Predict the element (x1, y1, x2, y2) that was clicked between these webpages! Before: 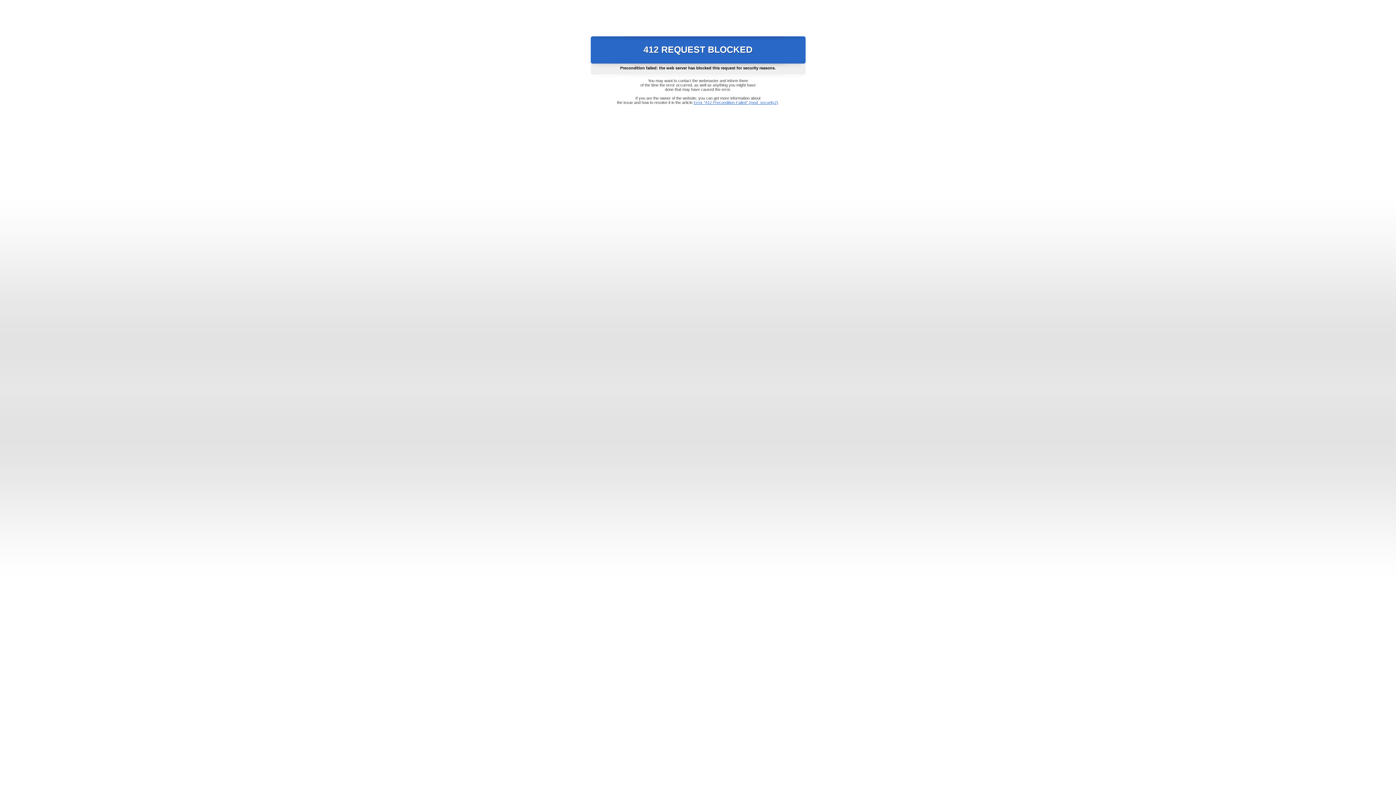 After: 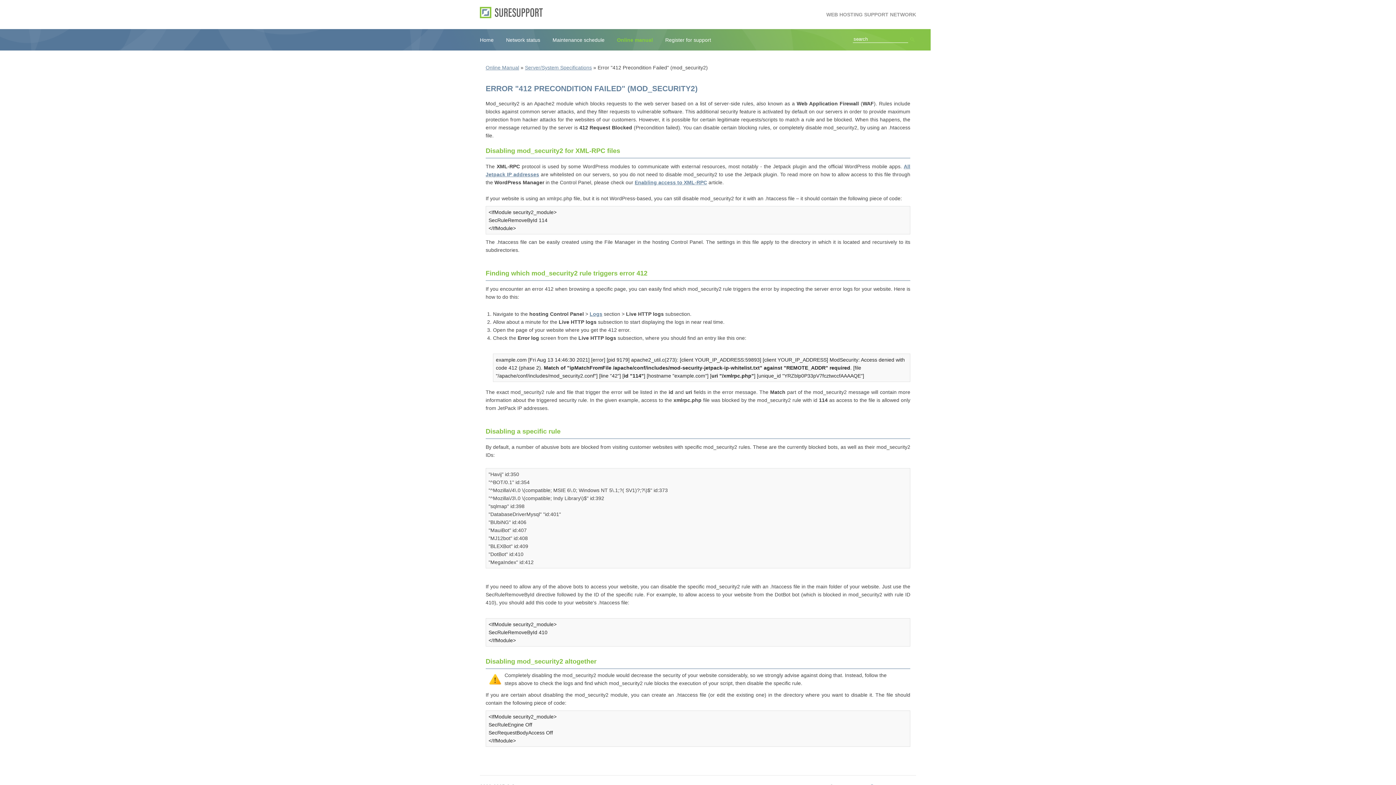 Action: label: Error "412 Precondition Failed" (mod_security2) bbox: (693, 100, 778, 104)